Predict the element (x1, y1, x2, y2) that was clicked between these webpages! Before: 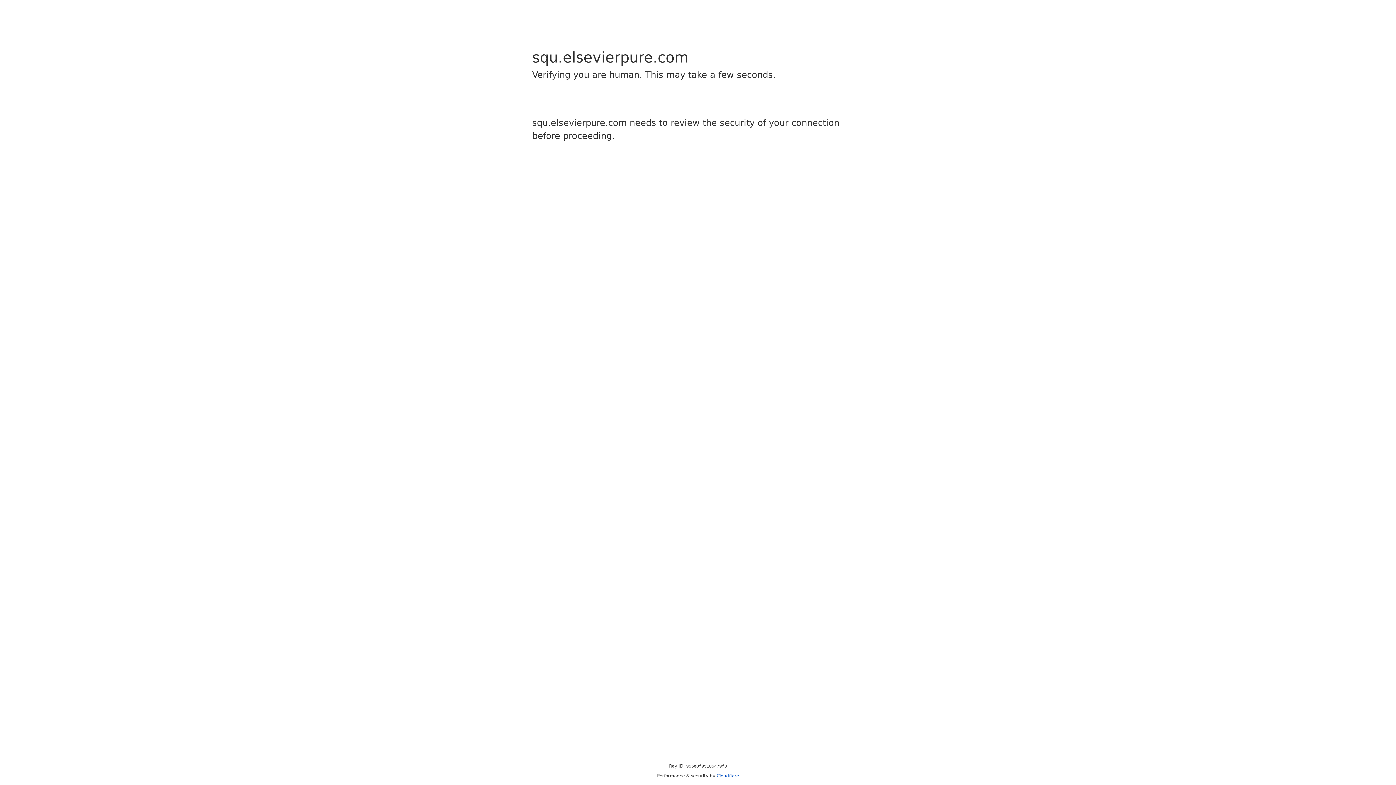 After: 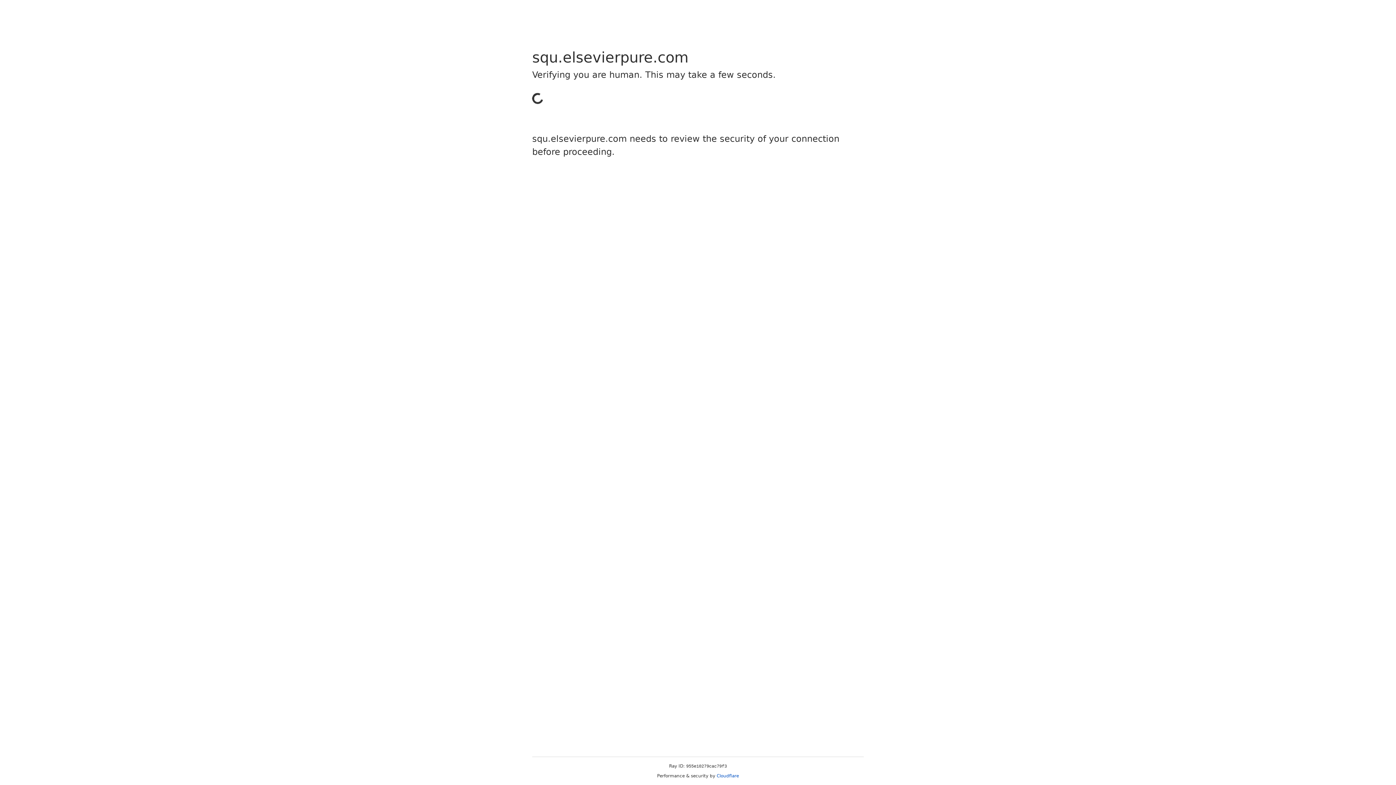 Action: bbox: (716, 773, 739, 778) label: Cloudflare